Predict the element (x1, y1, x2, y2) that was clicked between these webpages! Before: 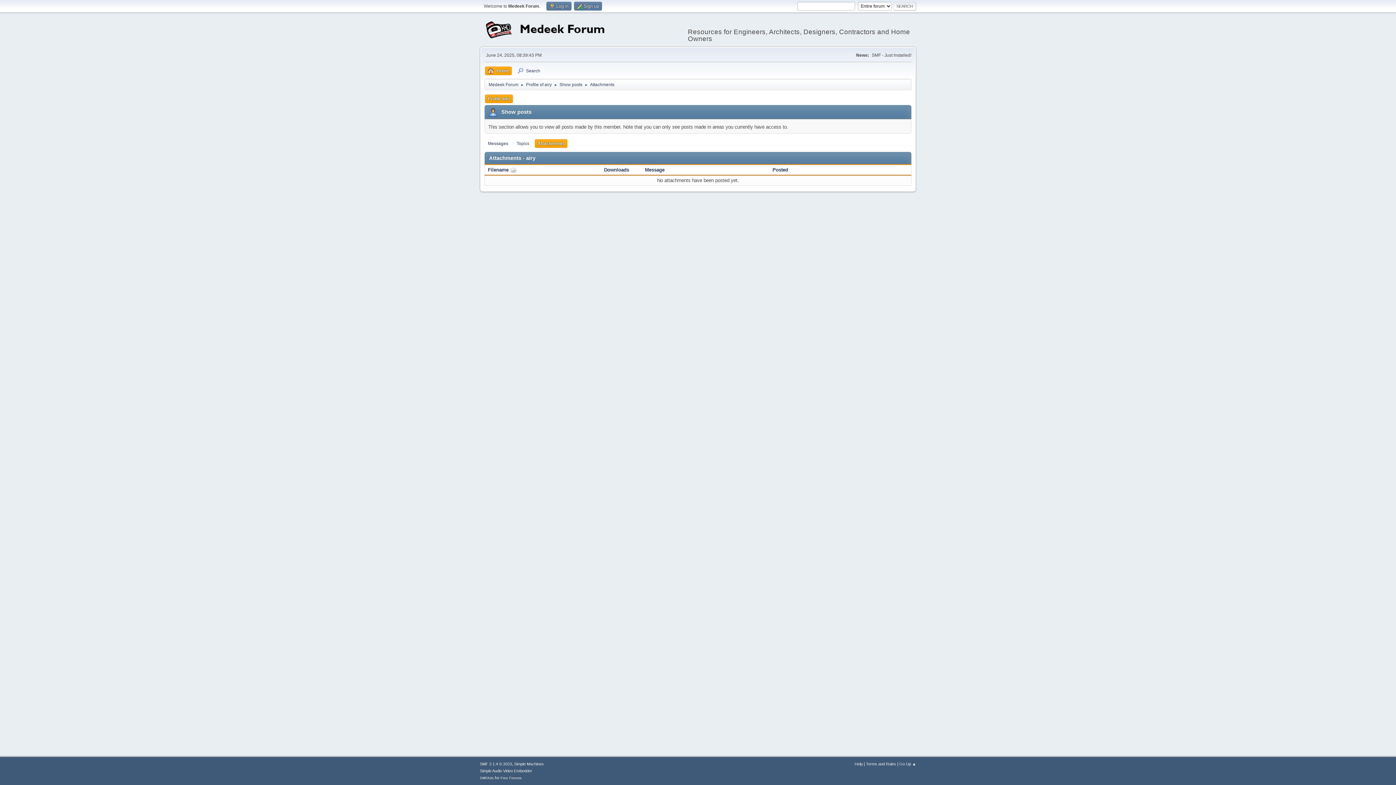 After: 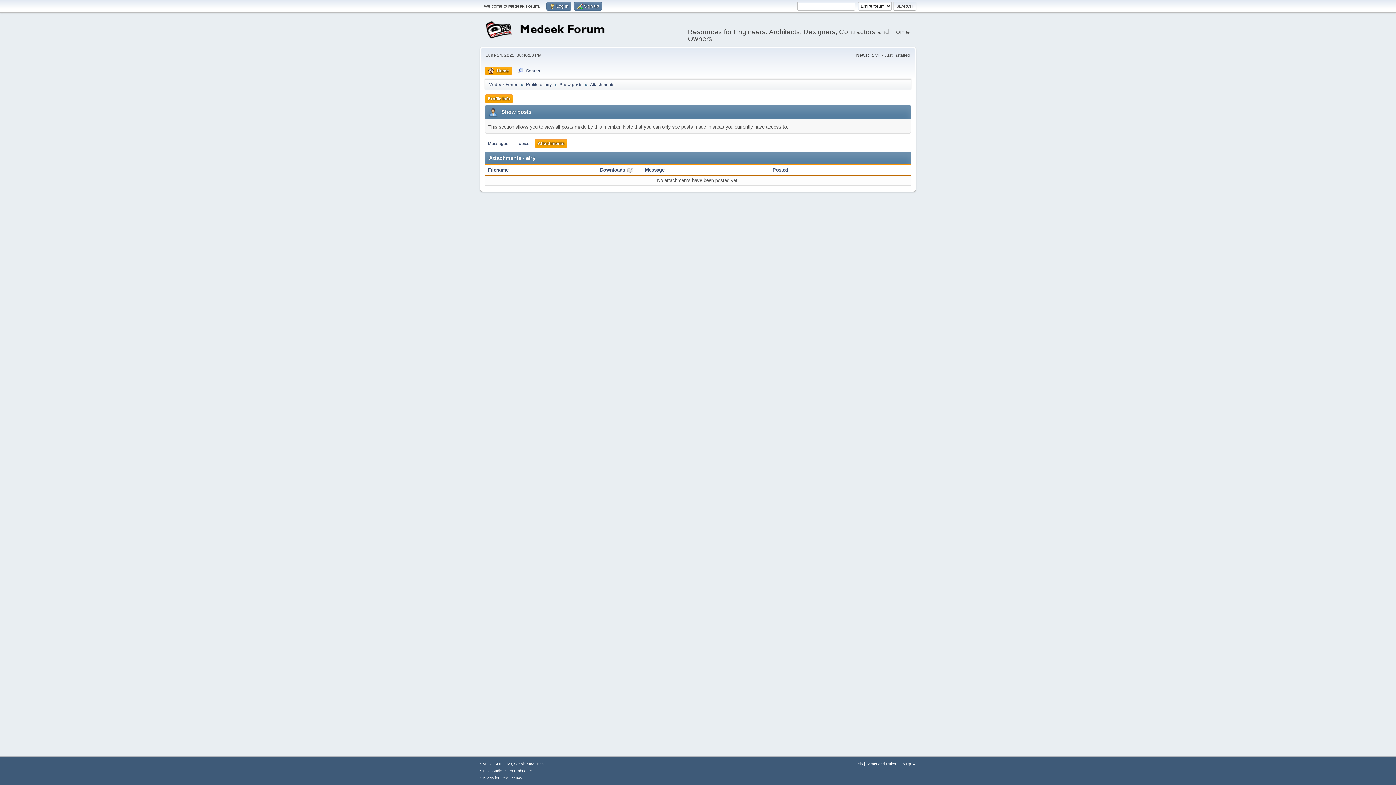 Action: bbox: (604, 167, 629, 172) label: Downloads